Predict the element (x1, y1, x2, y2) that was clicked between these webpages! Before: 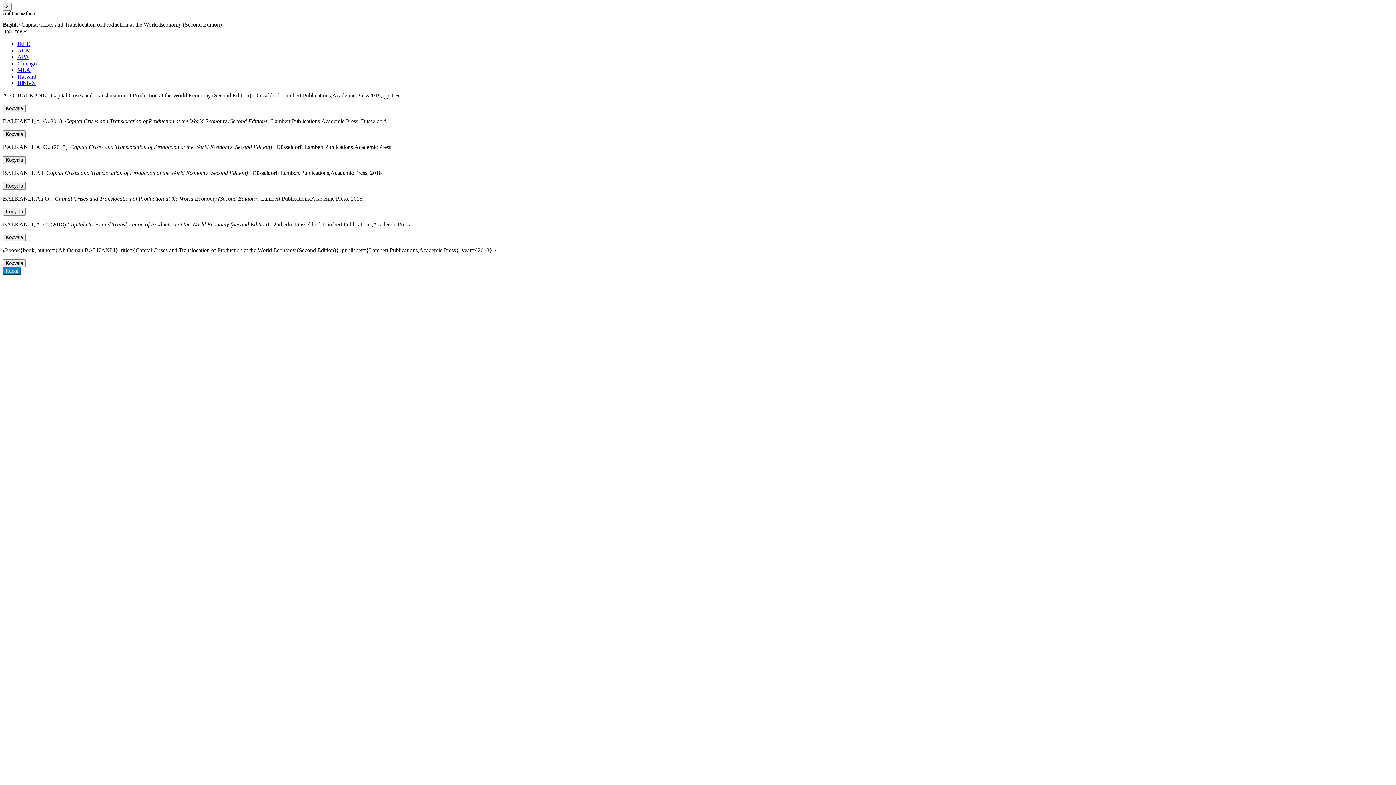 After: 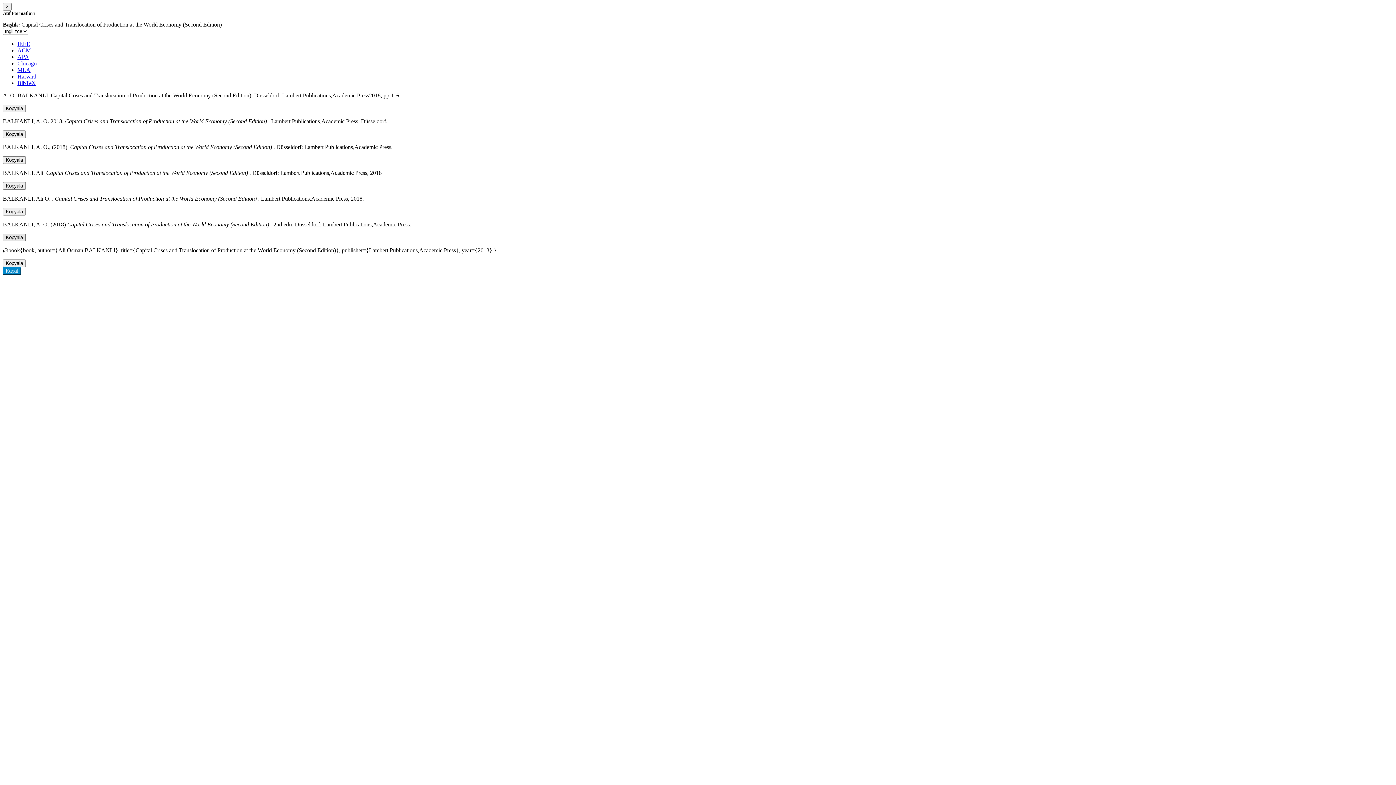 Action: bbox: (2, 233, 25, 241) label: Kopyala